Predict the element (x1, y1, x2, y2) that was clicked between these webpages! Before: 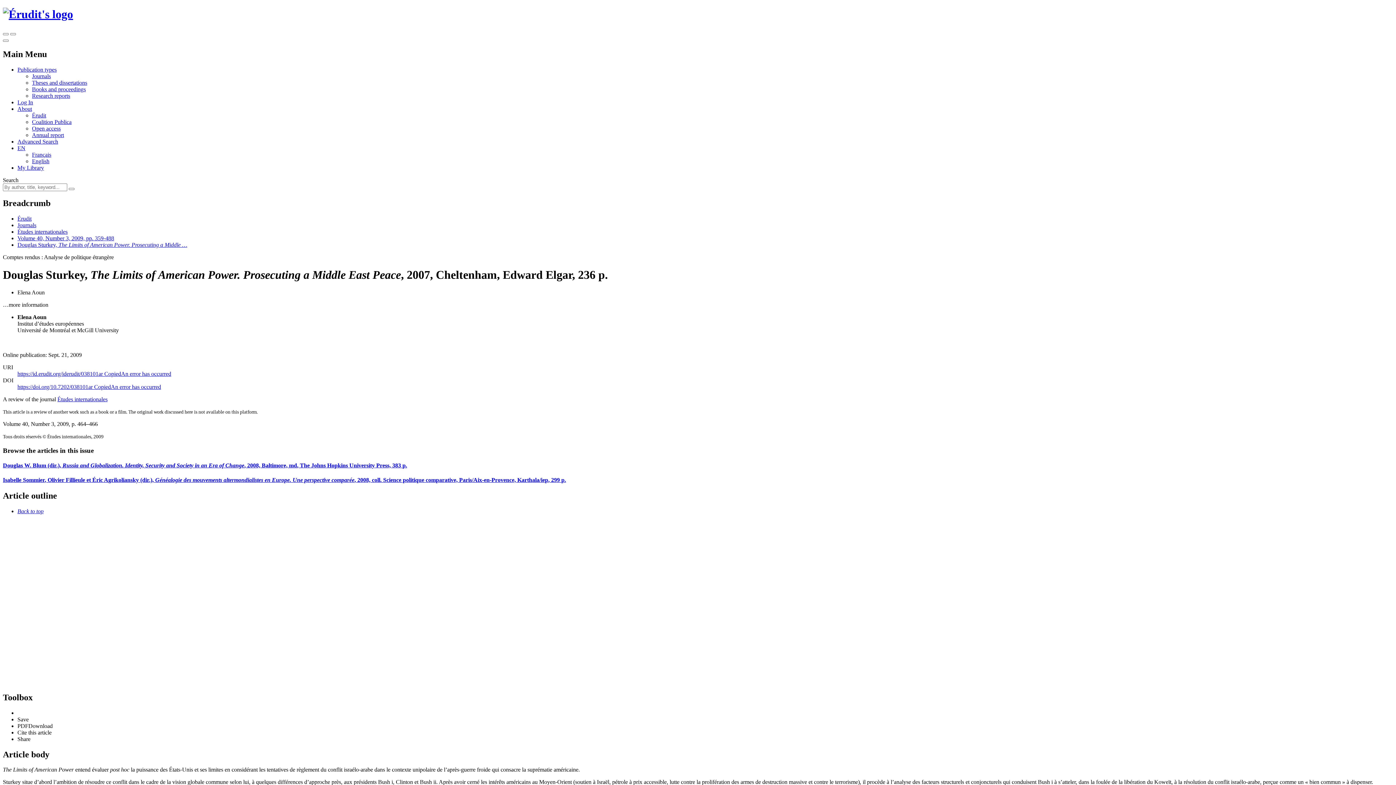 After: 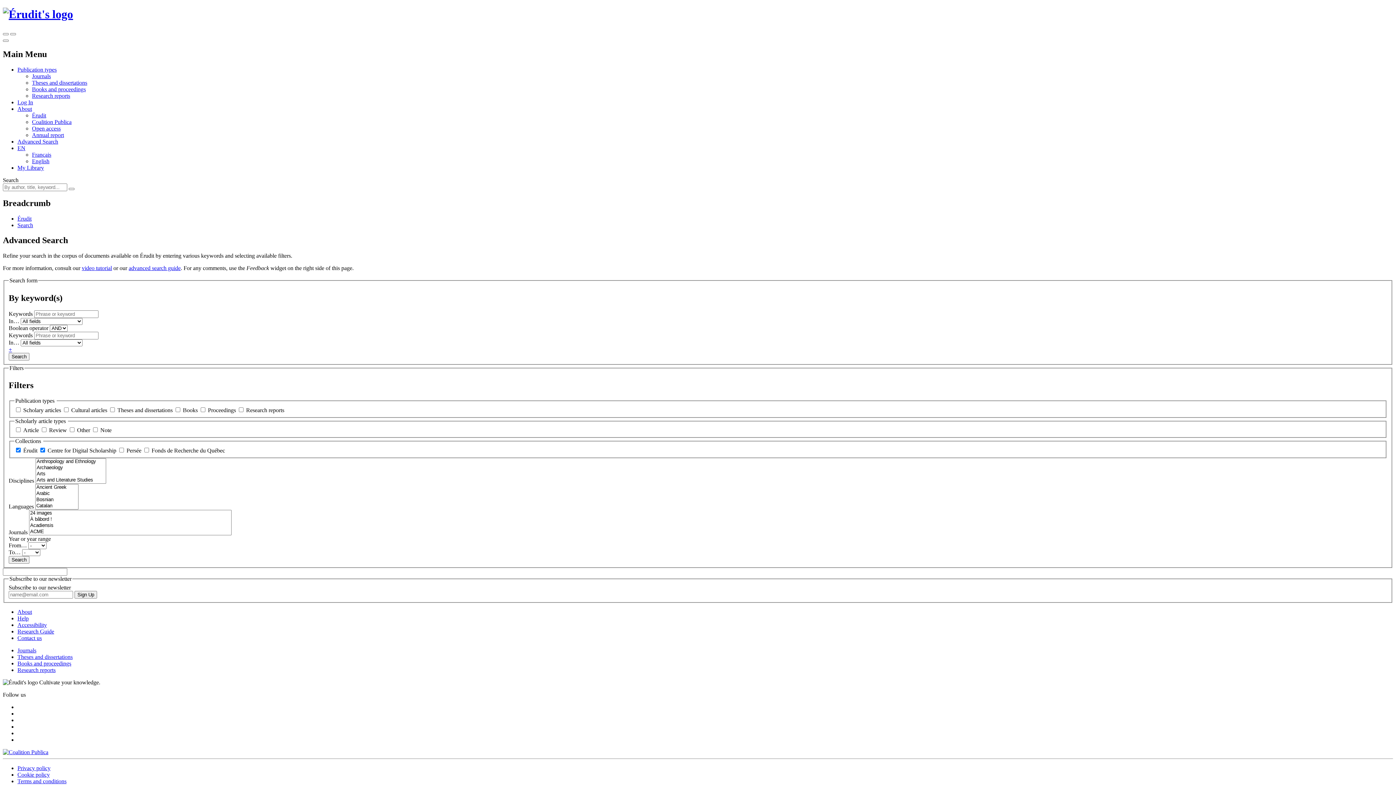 Action: label: Advanced Search bbox: (17, 138, 58, 144)